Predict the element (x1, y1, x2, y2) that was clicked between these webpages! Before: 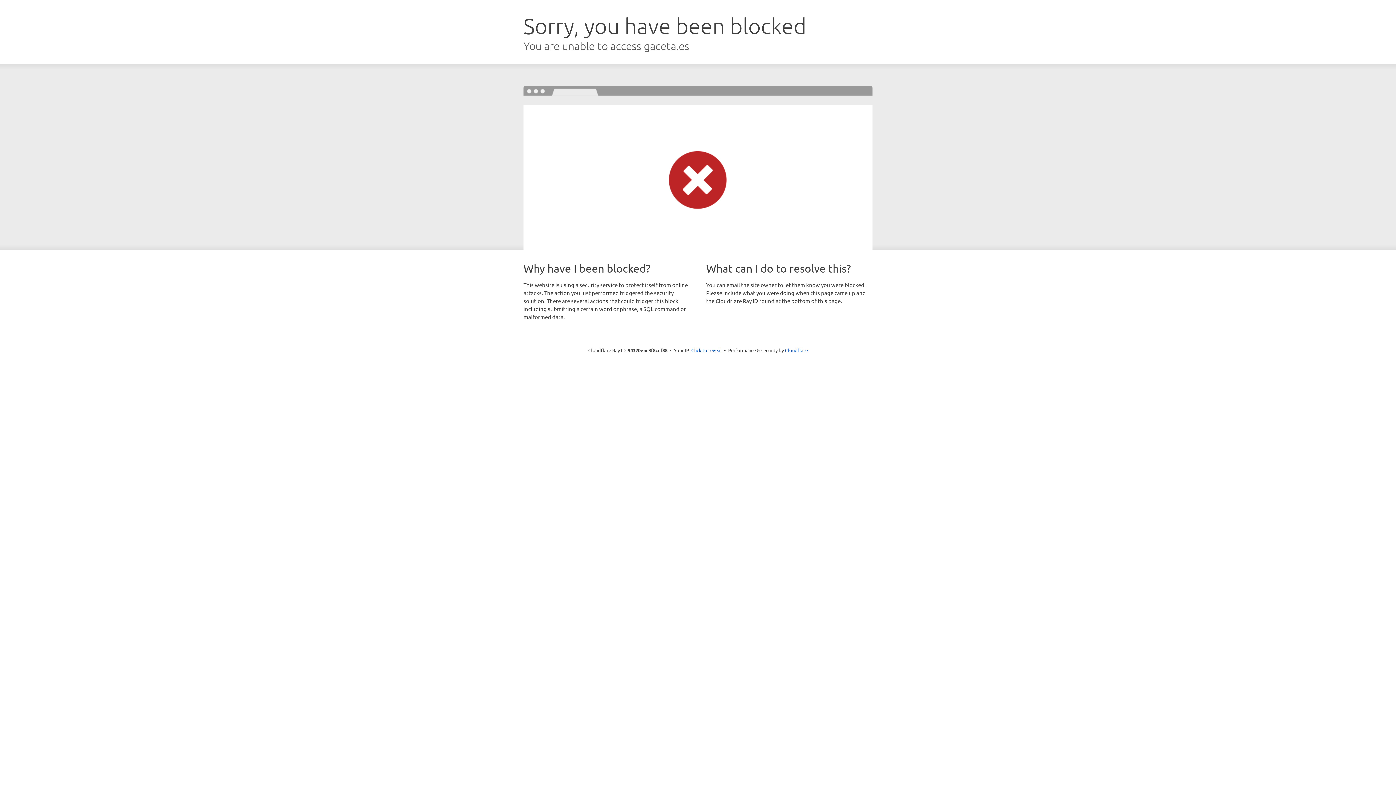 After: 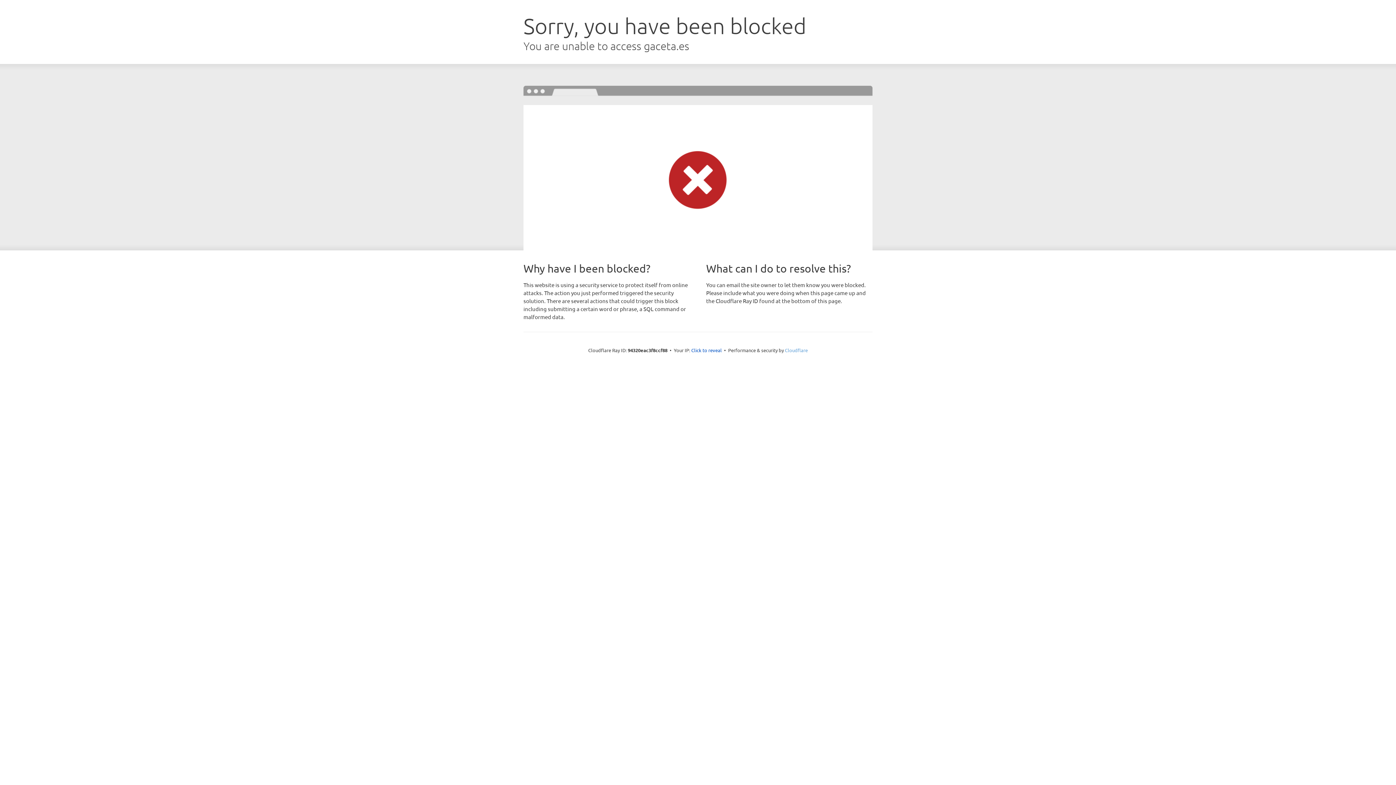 Action: label: Cloudflare bbox: (785, 347, 808, 353)